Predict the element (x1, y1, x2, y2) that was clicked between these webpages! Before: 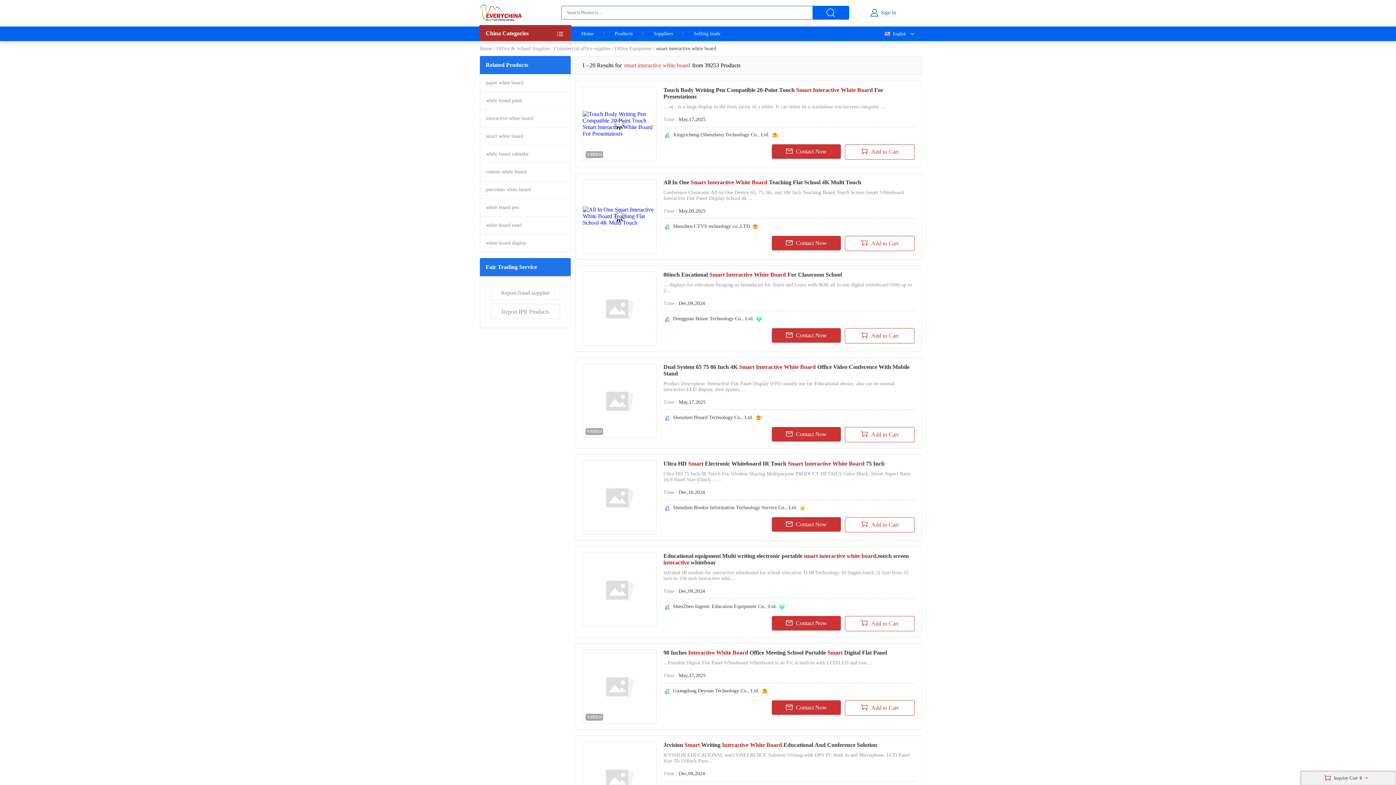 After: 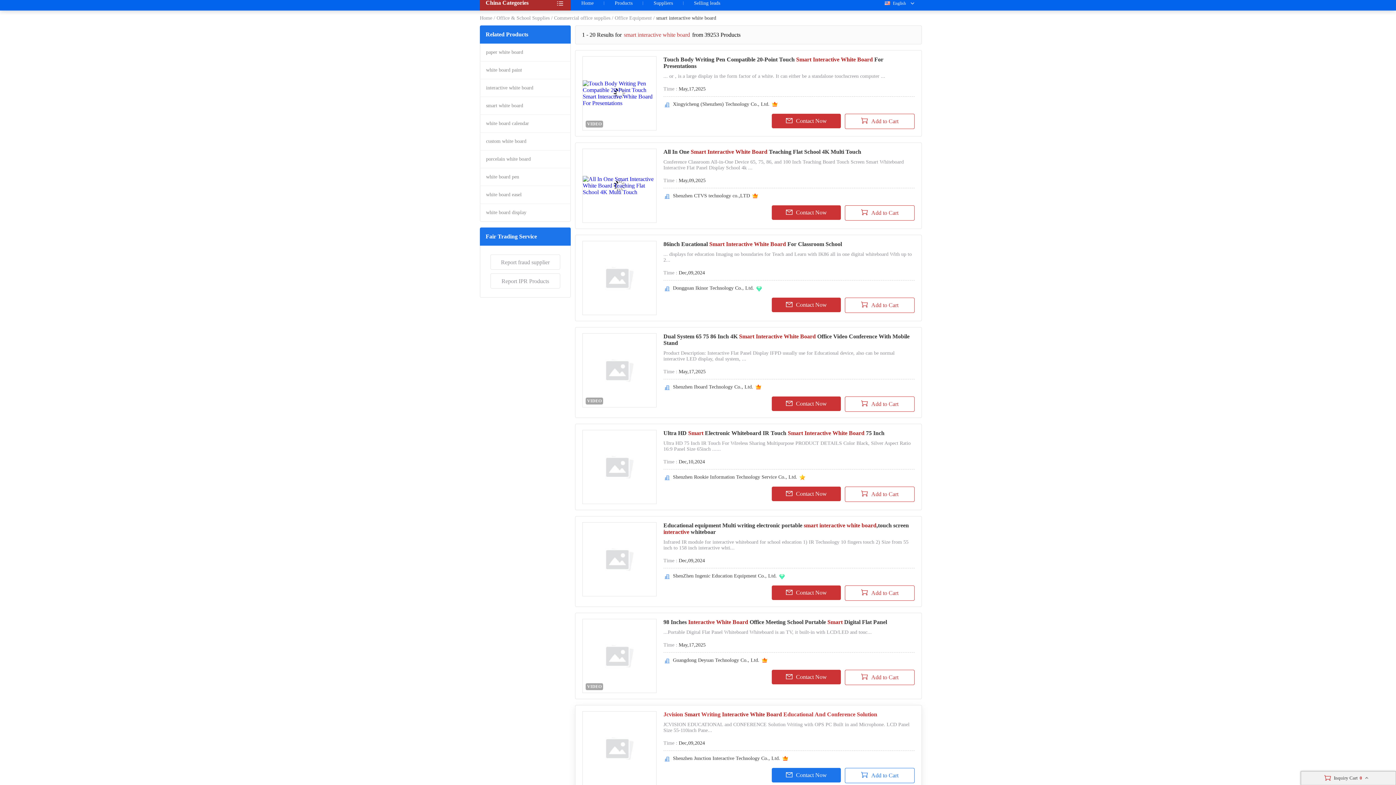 Action: bbox: (582, 742, 656, 816)